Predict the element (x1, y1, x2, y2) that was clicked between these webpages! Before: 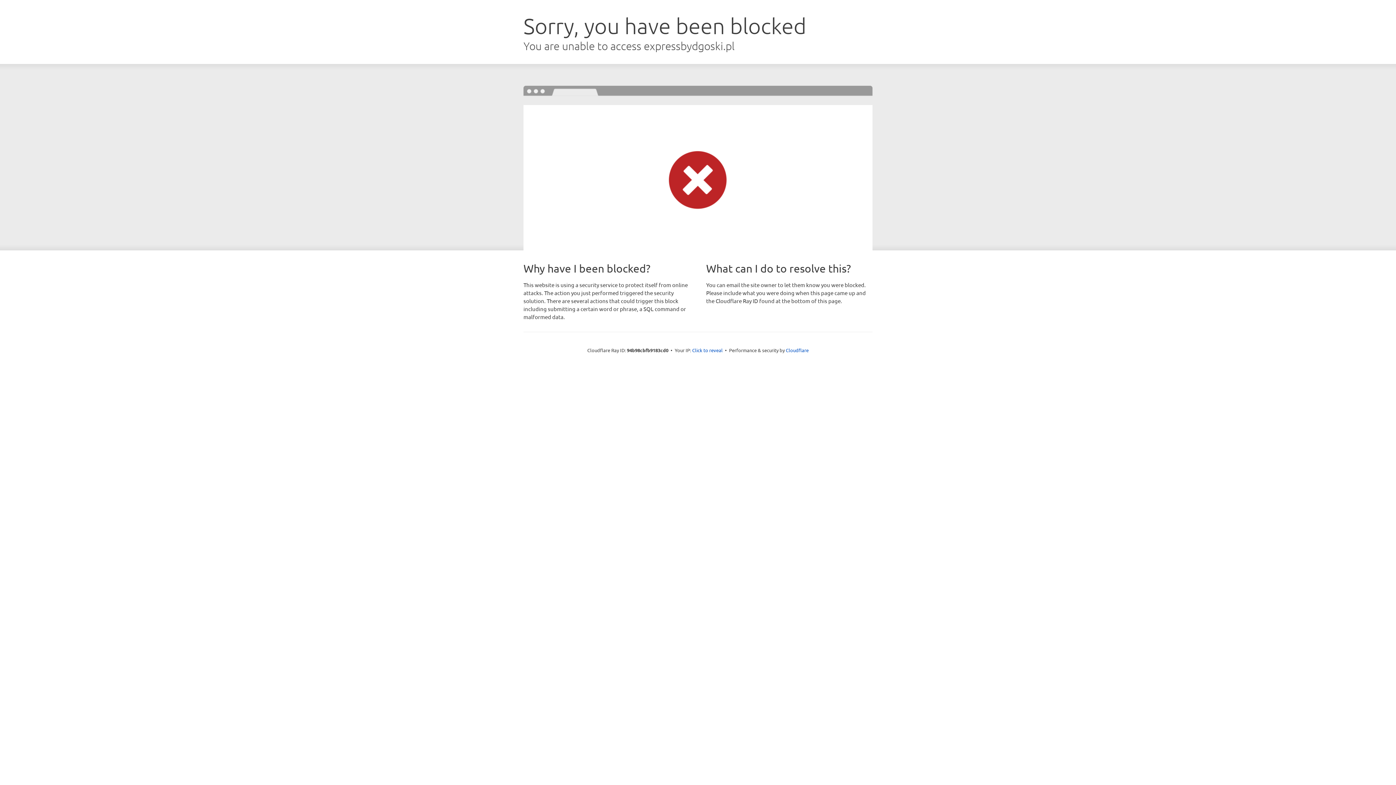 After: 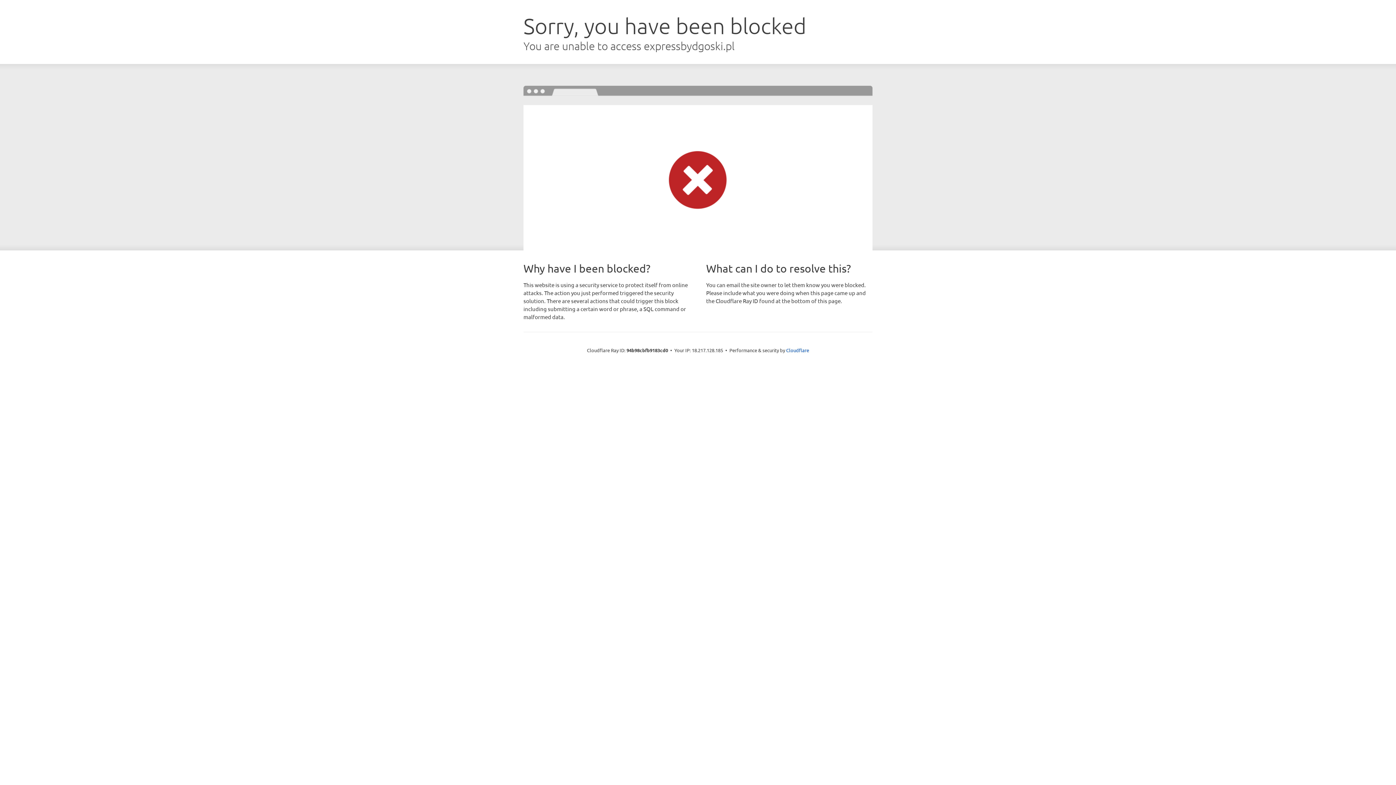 Action: label: Click to reveal bbox: (692, 346, 722, 353)